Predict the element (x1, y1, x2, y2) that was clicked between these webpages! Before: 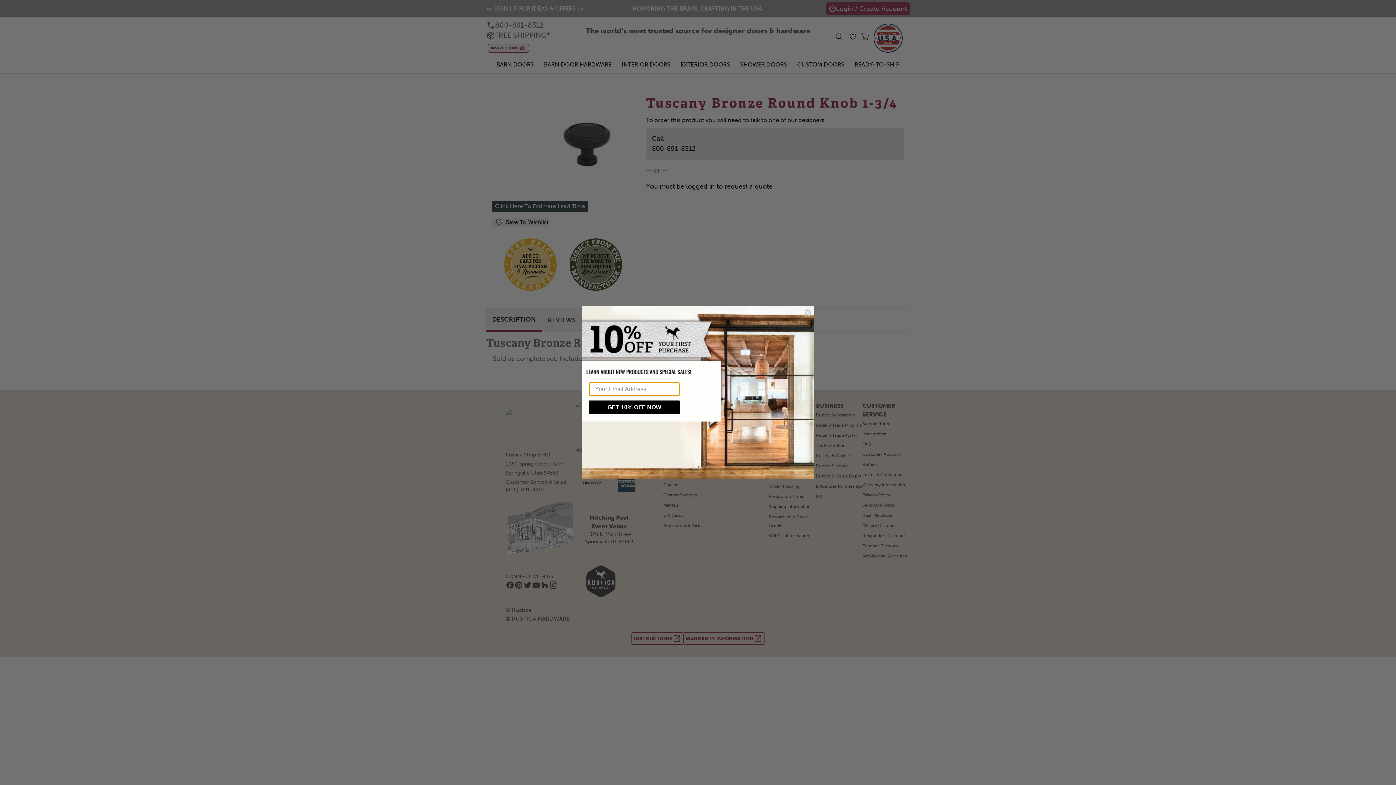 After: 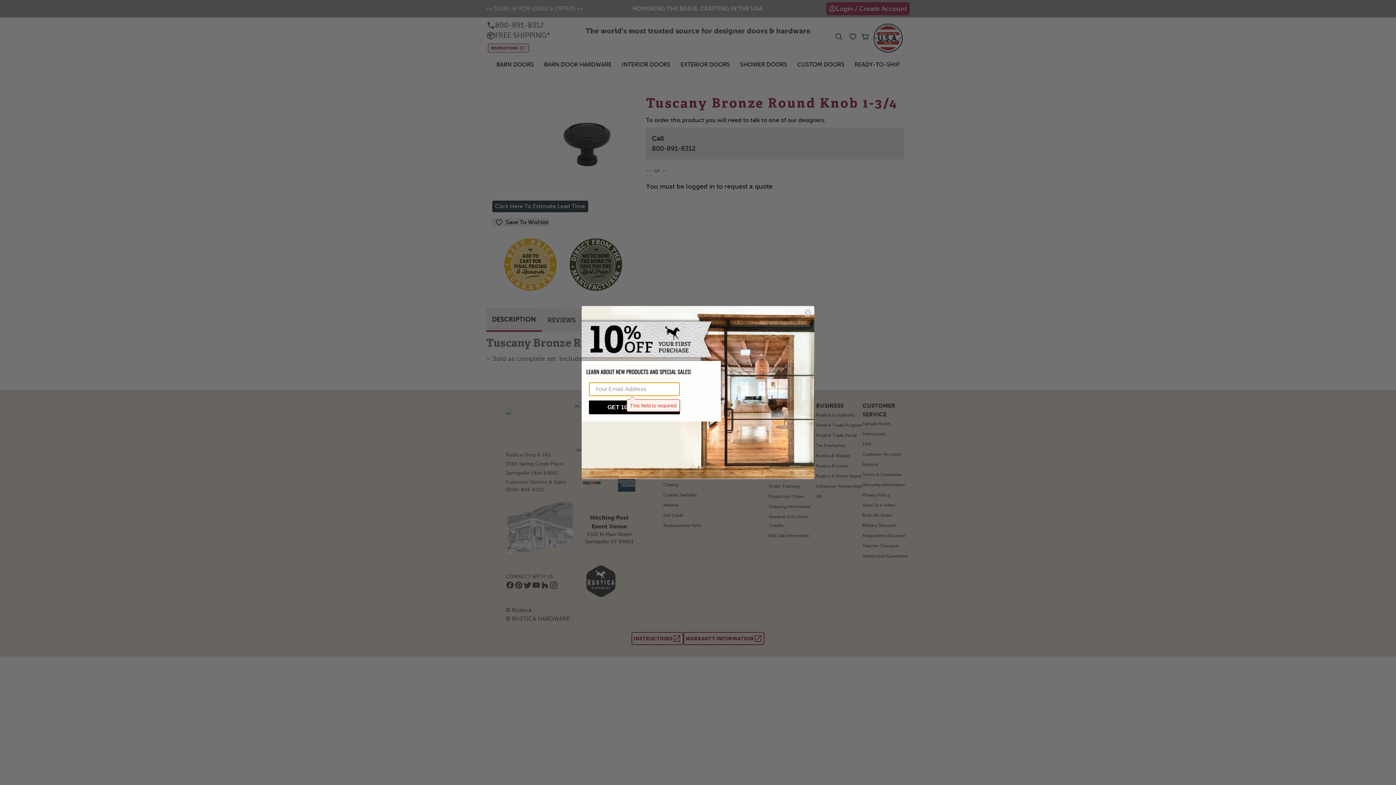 Action: bbox: (589, 400, 680, 414) label: GET 10% OFF NOW